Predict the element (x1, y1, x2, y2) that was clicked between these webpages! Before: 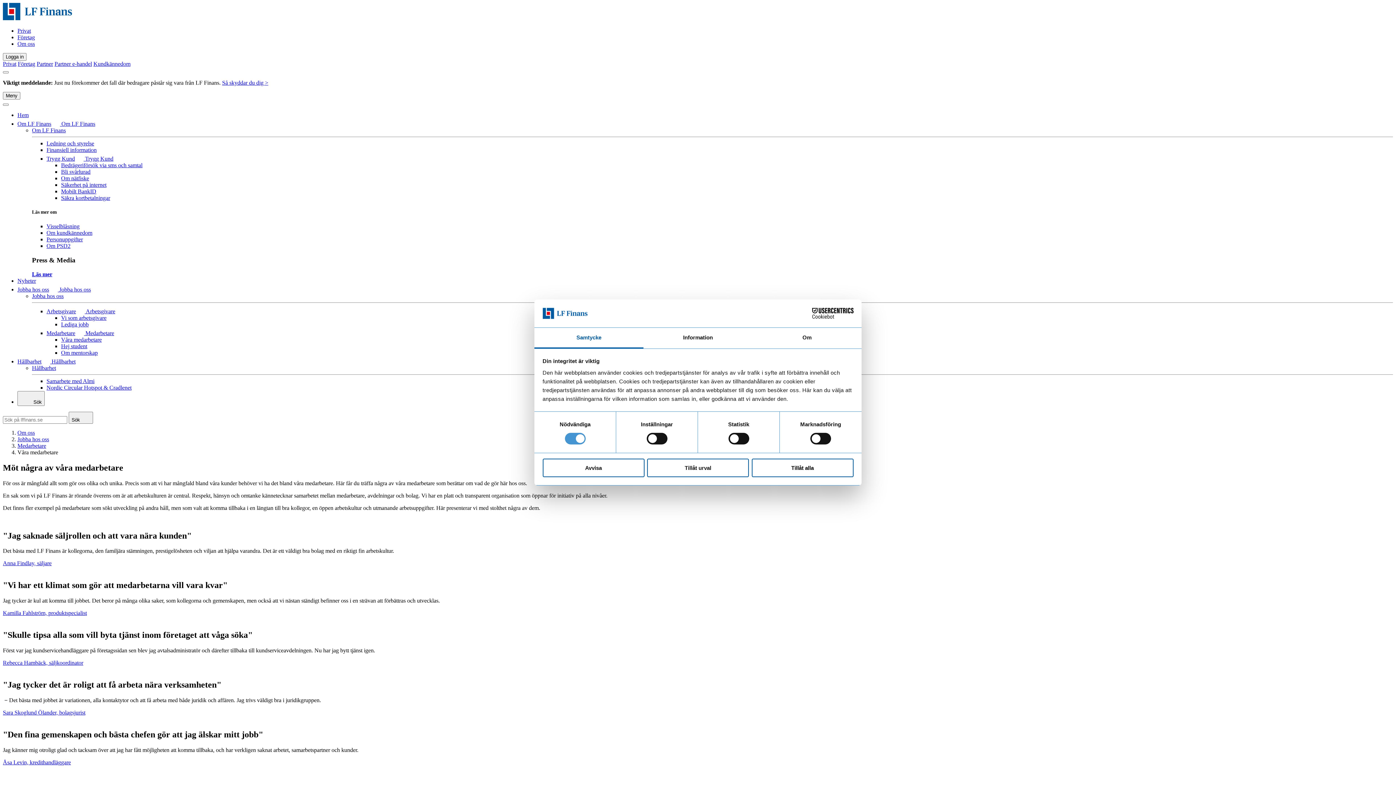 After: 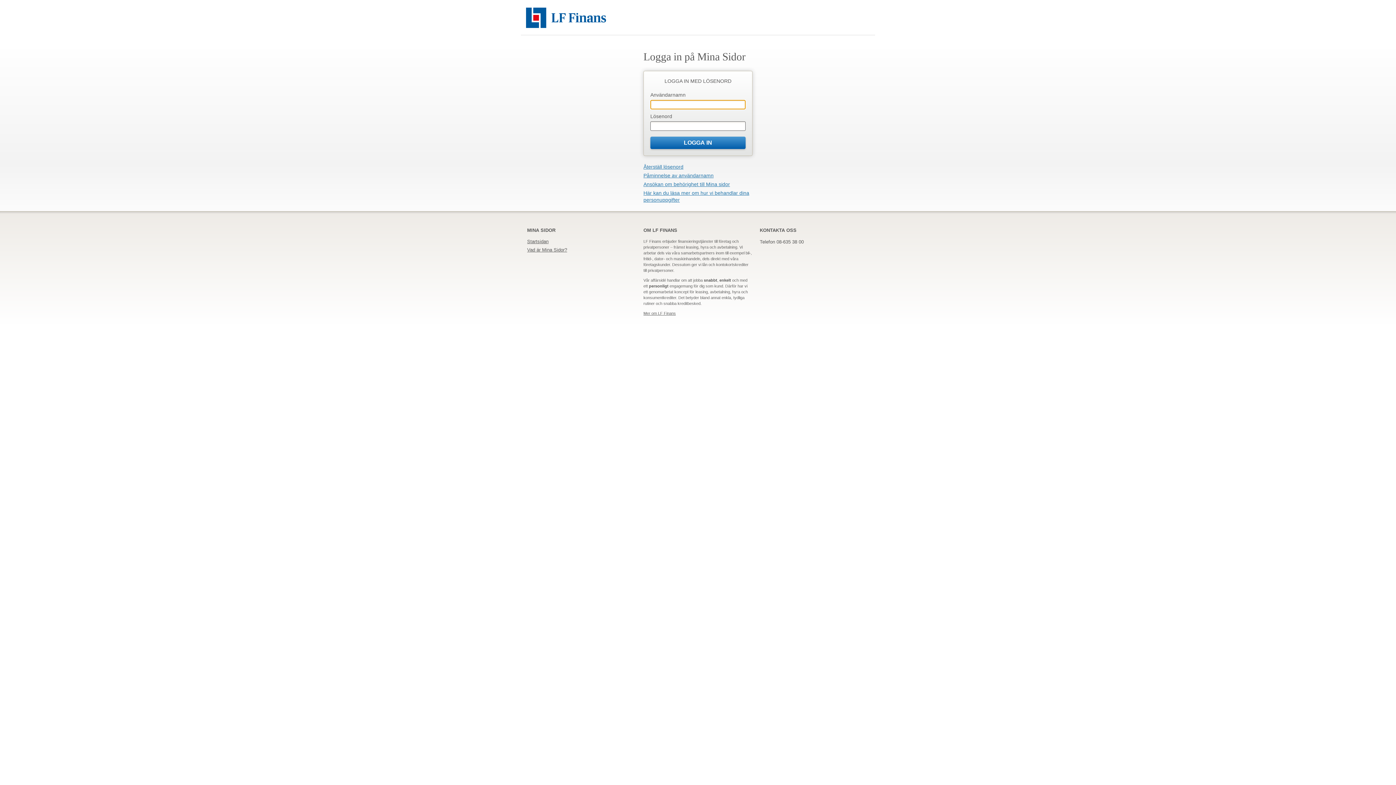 Action: bbox: (36, 60, 53, 66) label: Partner